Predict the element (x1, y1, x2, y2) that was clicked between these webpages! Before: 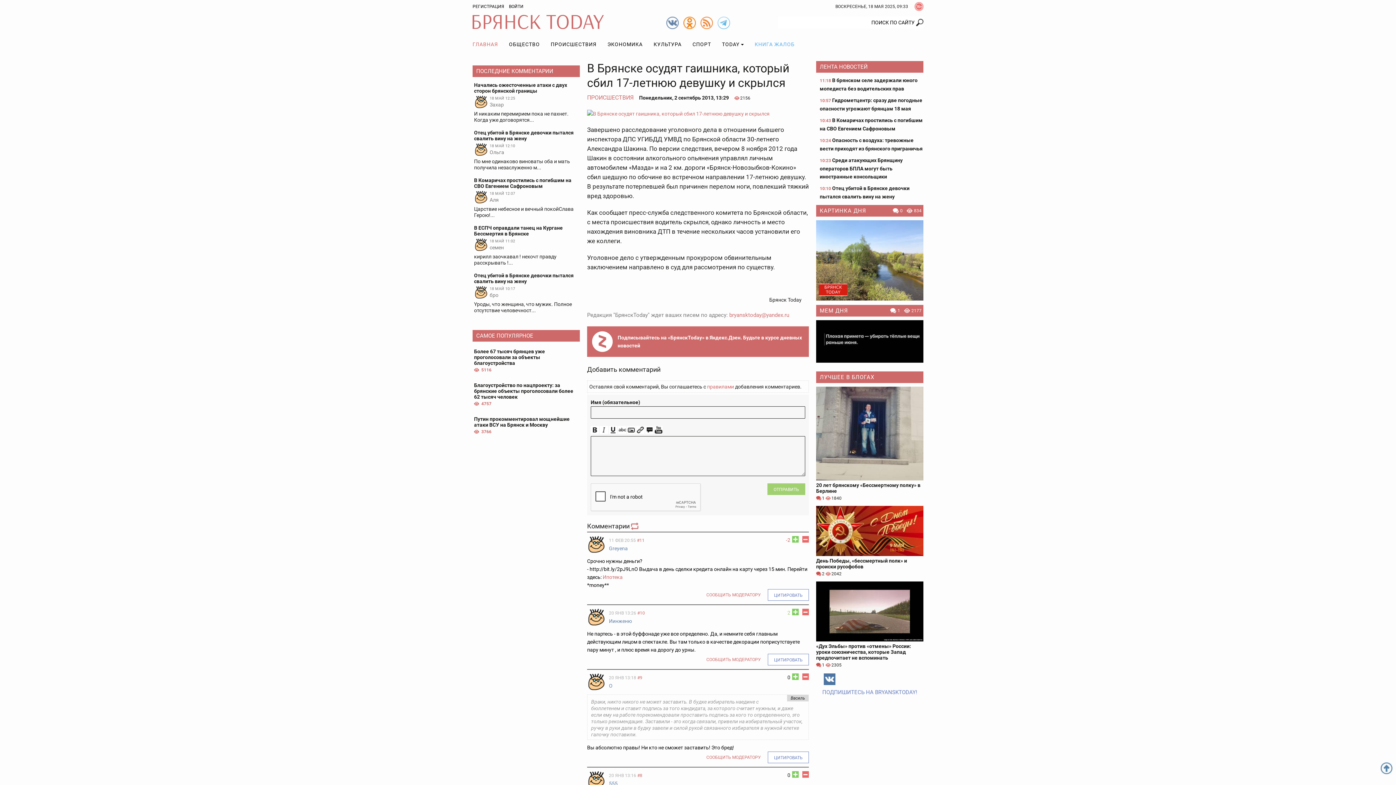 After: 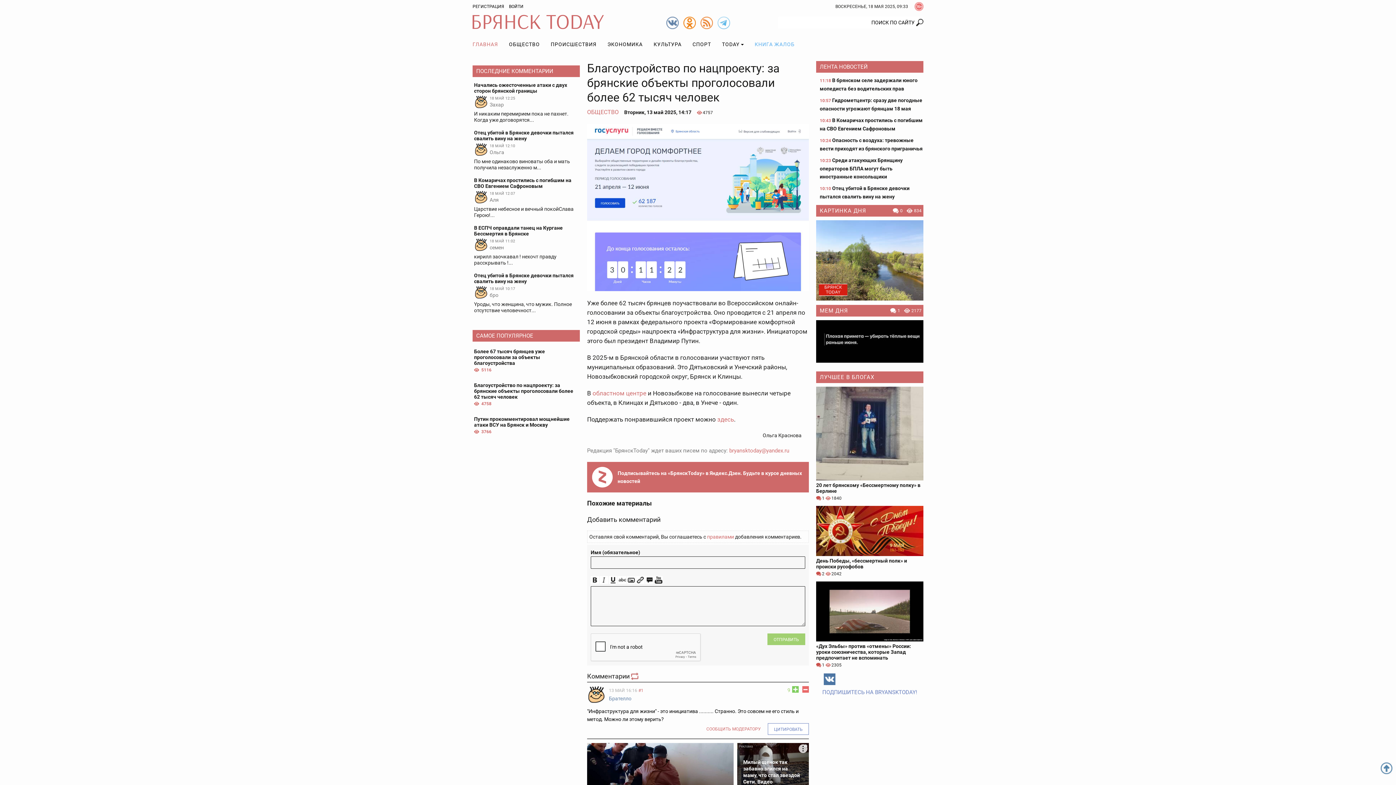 Action: label: Благоустройство по нацпроекту: за брянские объекты проголосовали более 62 тысяч человек bbox: (474, 382, 578, 400)